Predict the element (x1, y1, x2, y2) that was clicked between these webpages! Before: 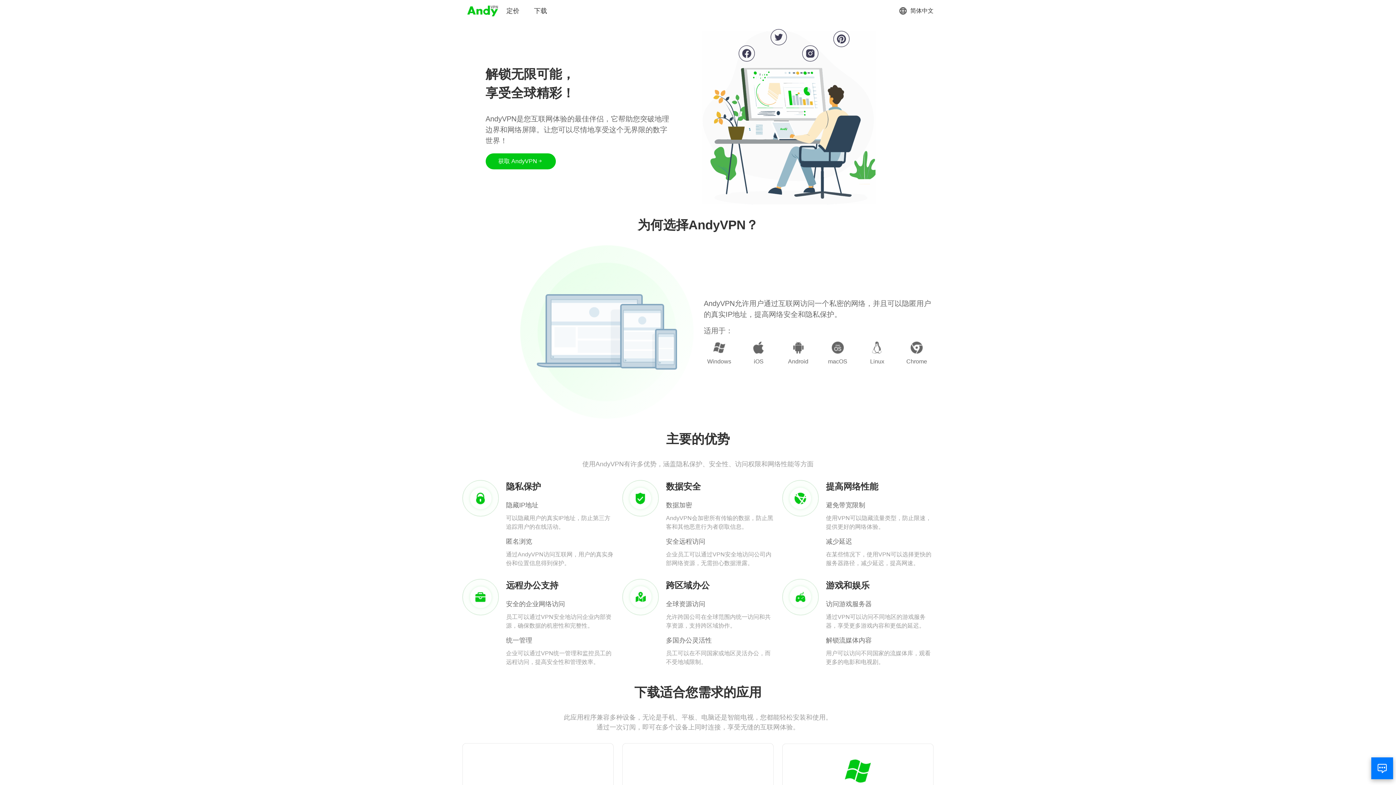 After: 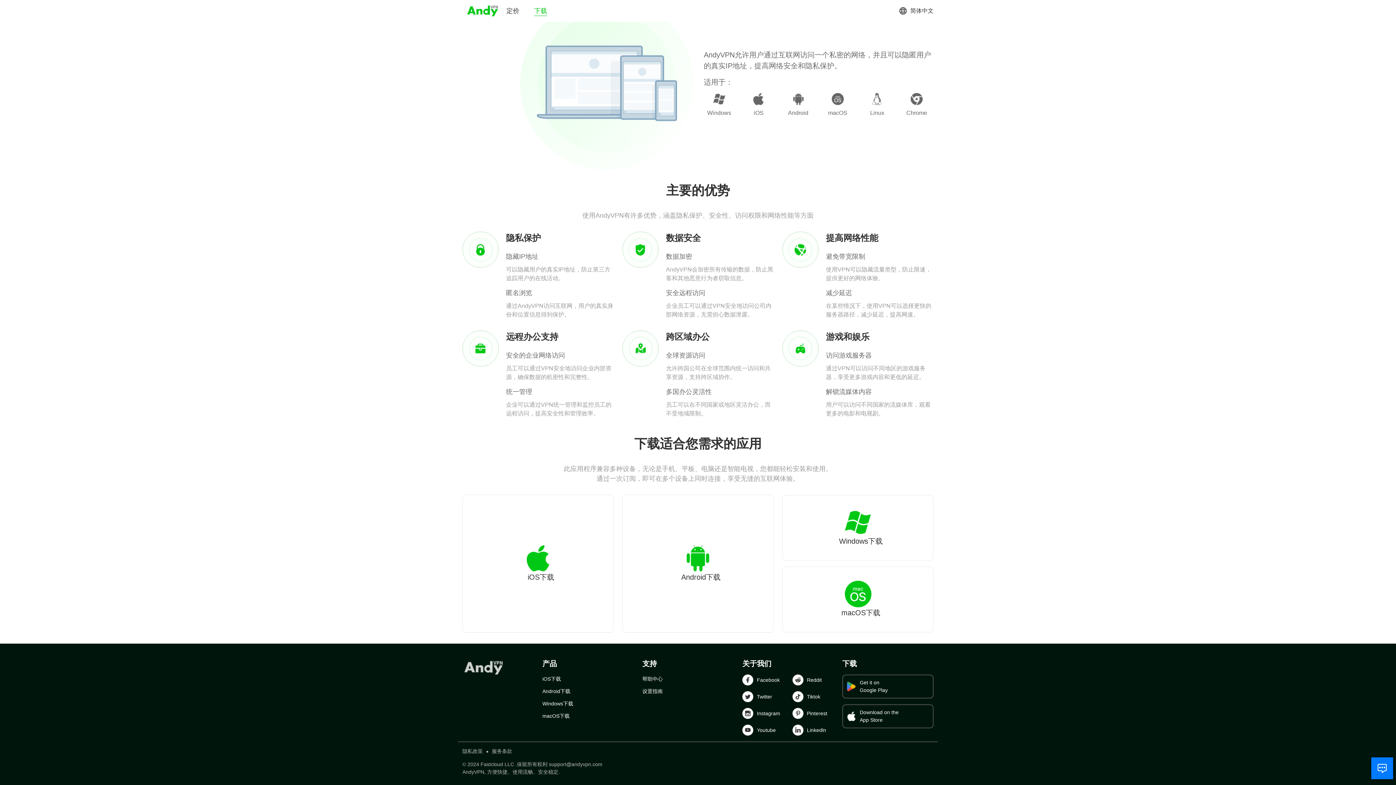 Action: bbox: (534, 6, 547, 15) label: 下载